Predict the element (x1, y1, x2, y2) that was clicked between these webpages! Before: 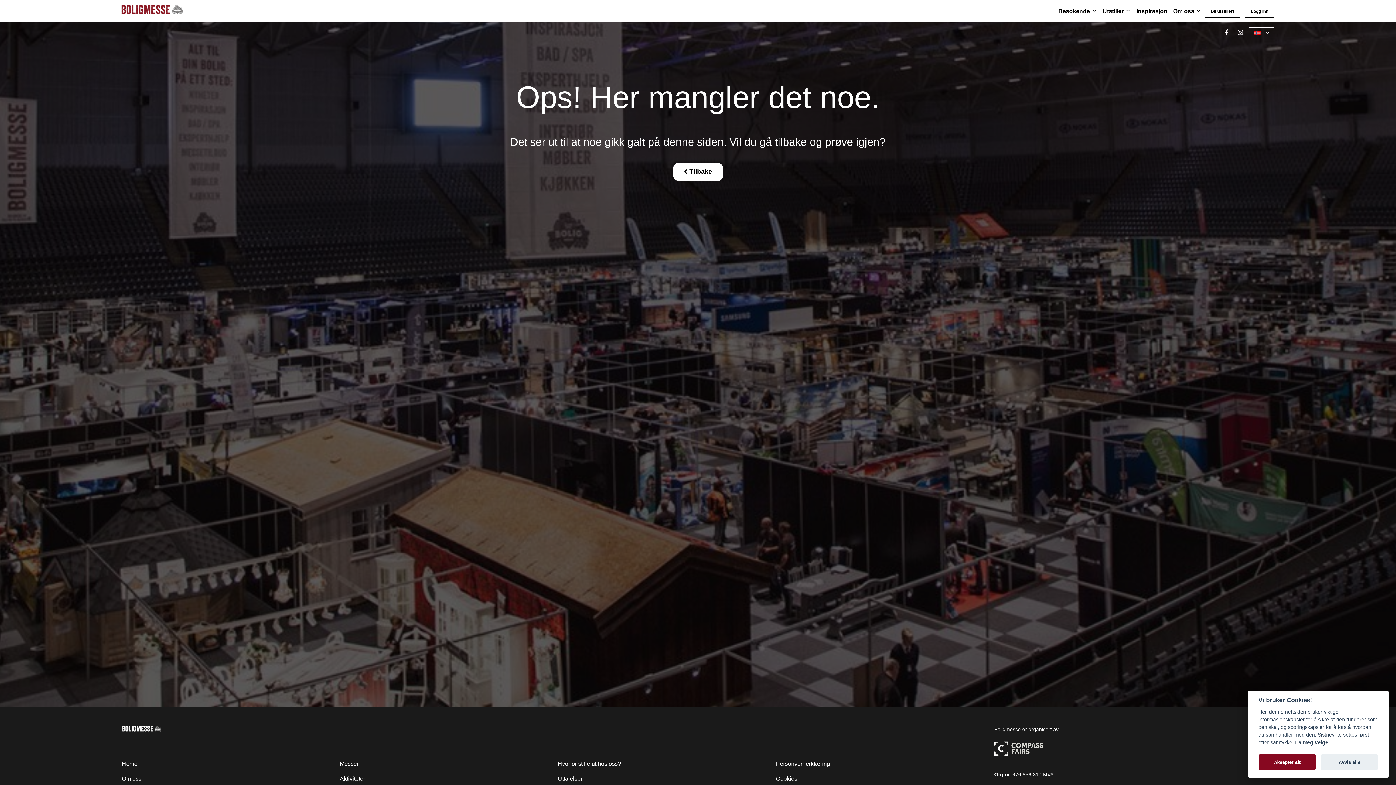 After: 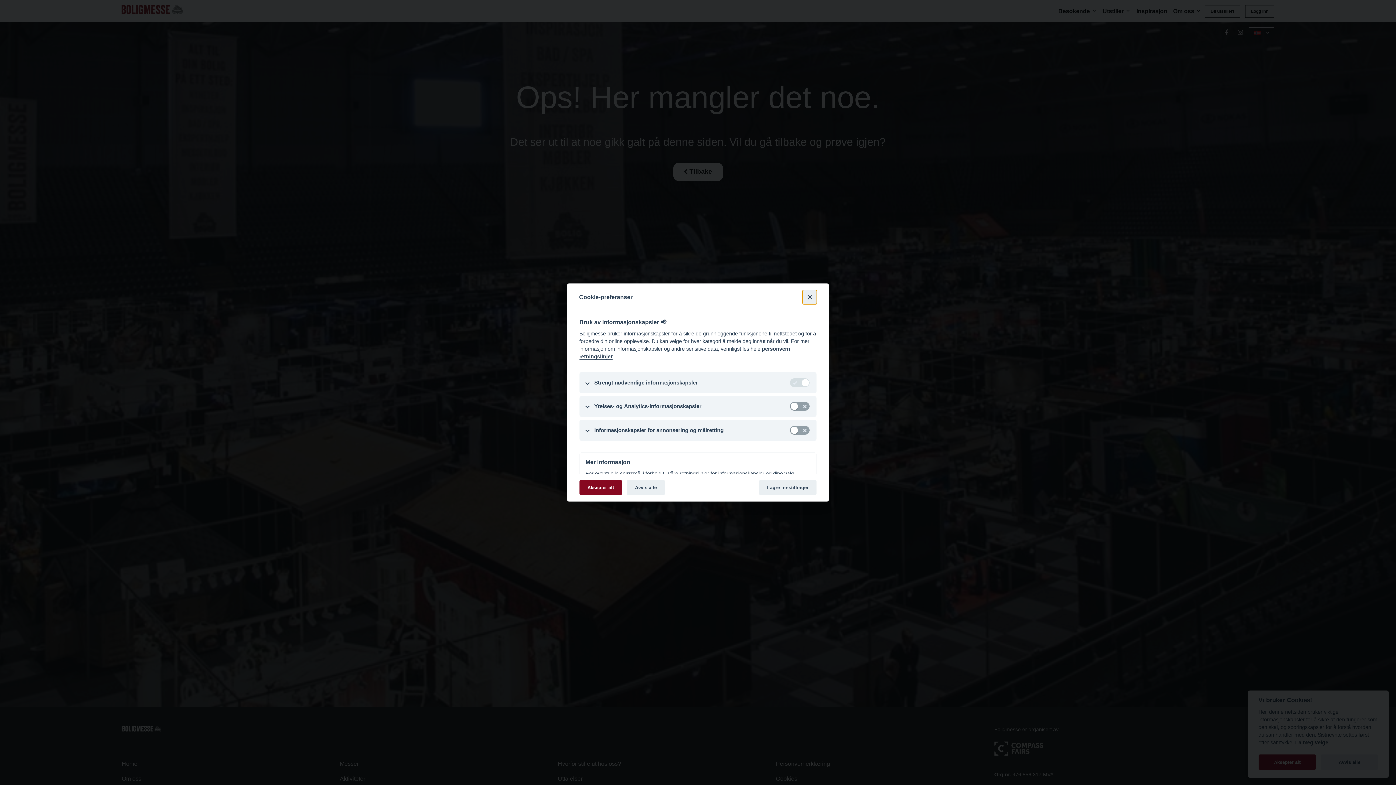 Action: label: La meg velge bbox: (1295, 740, 1328, 746)